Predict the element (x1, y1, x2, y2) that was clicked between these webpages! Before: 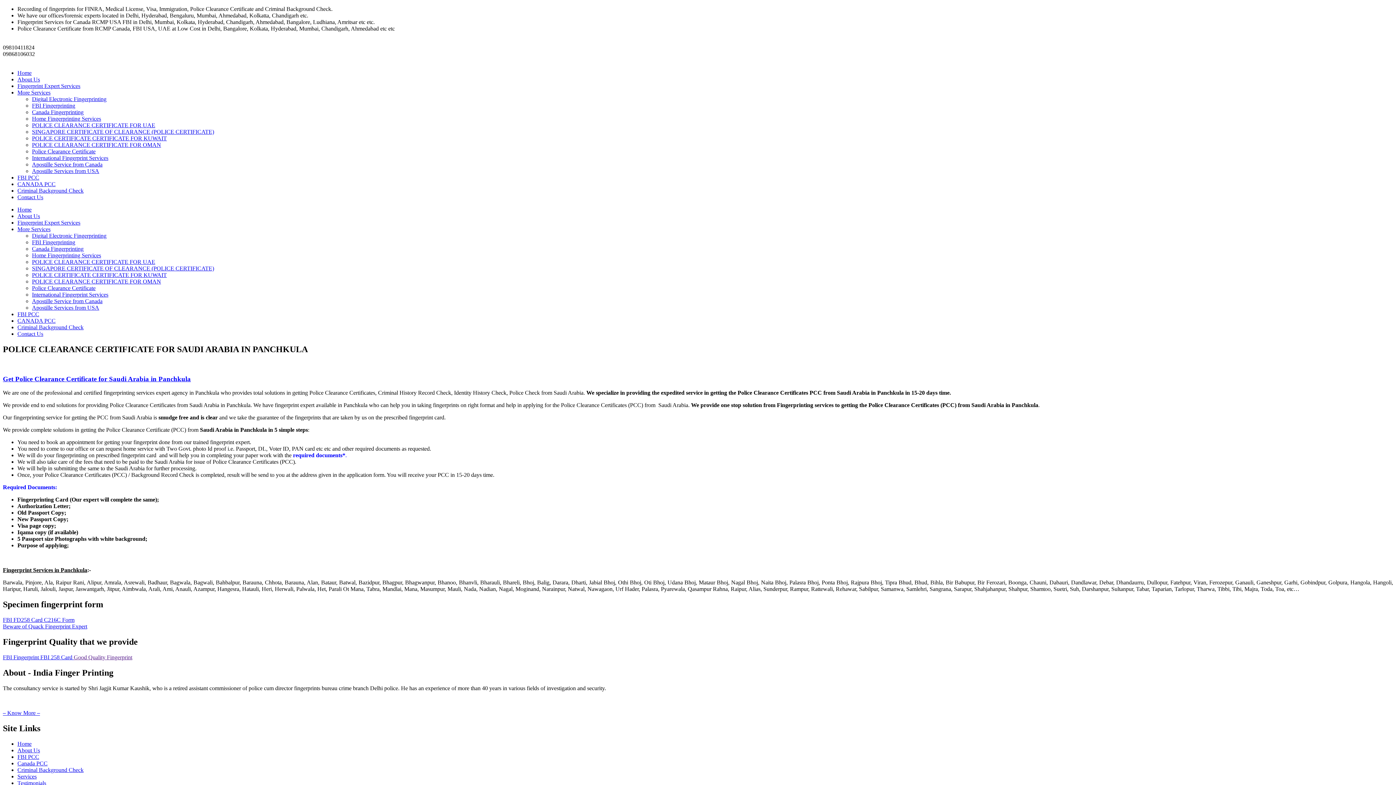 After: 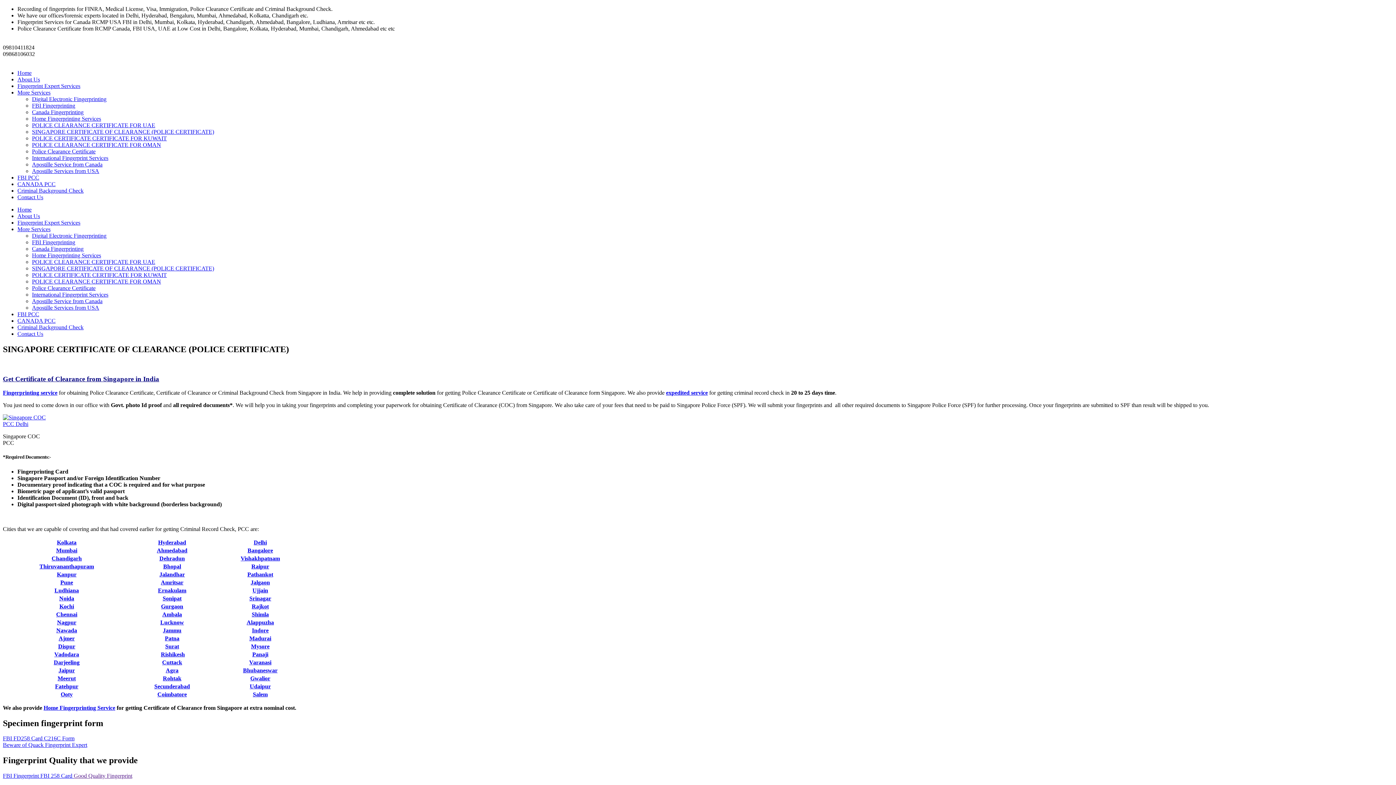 Action: bbox: (32, 265, 214, 271) label: SINGAPORE CERTIFICATE OF CLEARANCE (POLICE CERTIFICATE)